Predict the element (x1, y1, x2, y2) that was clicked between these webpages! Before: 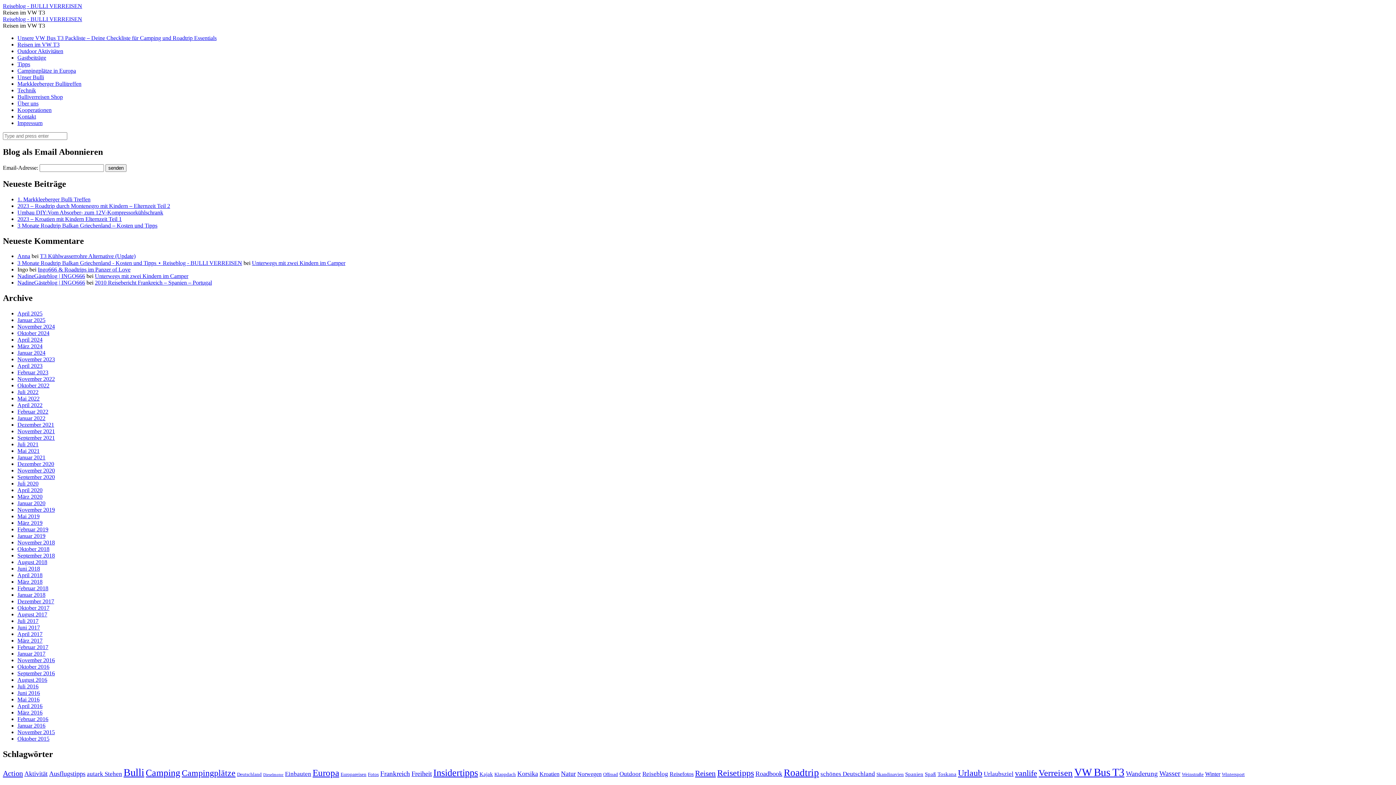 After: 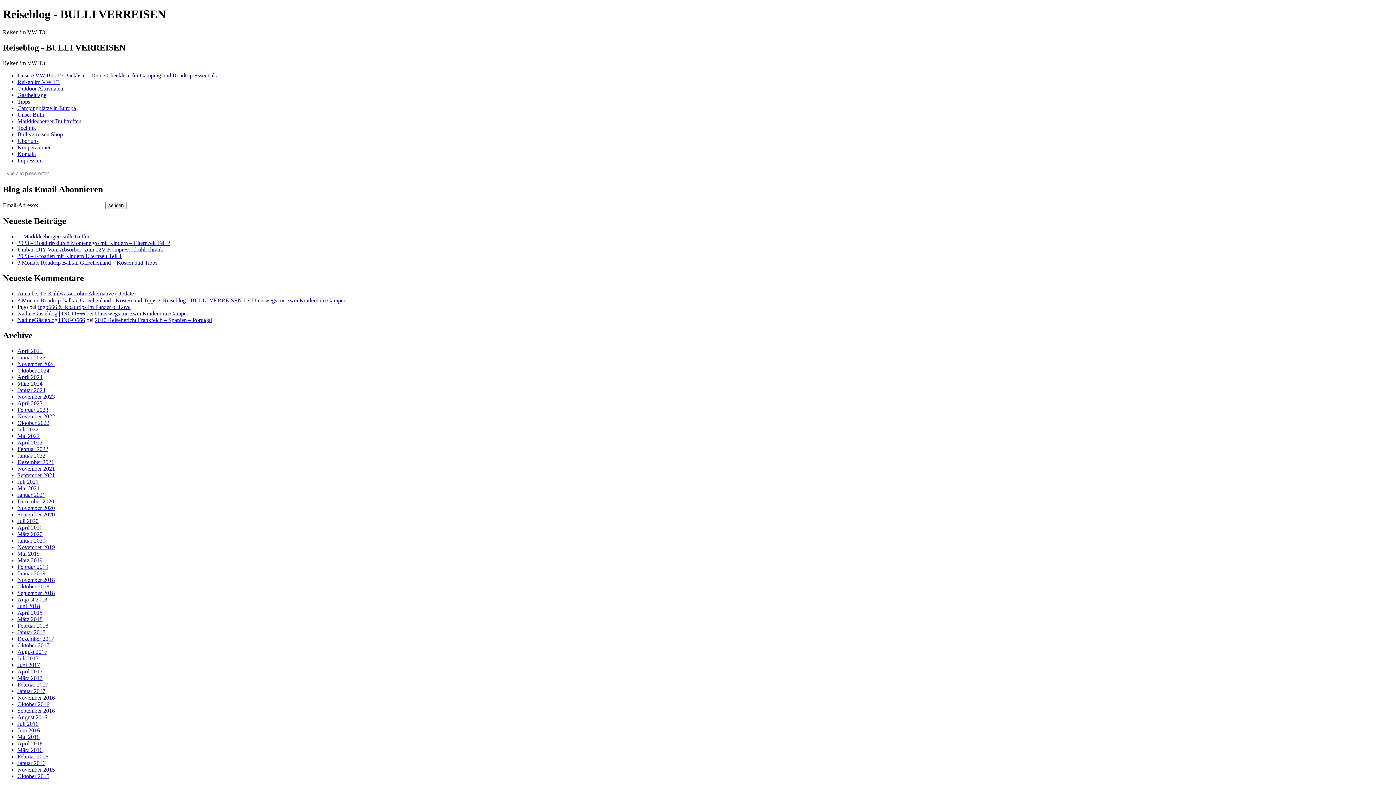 Action: label: Reiseblog - BULLI VERREISEN bbox: (2, 16, 82, 22)